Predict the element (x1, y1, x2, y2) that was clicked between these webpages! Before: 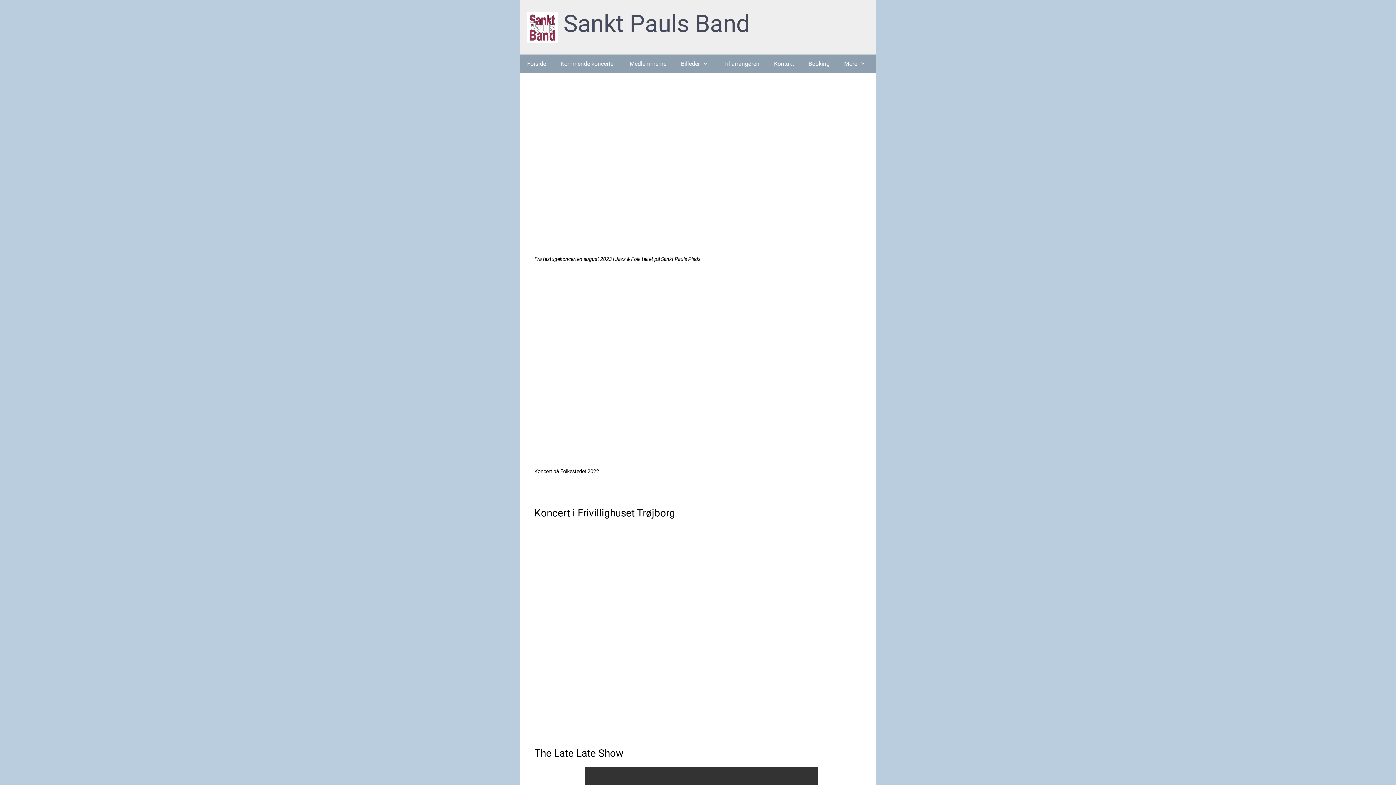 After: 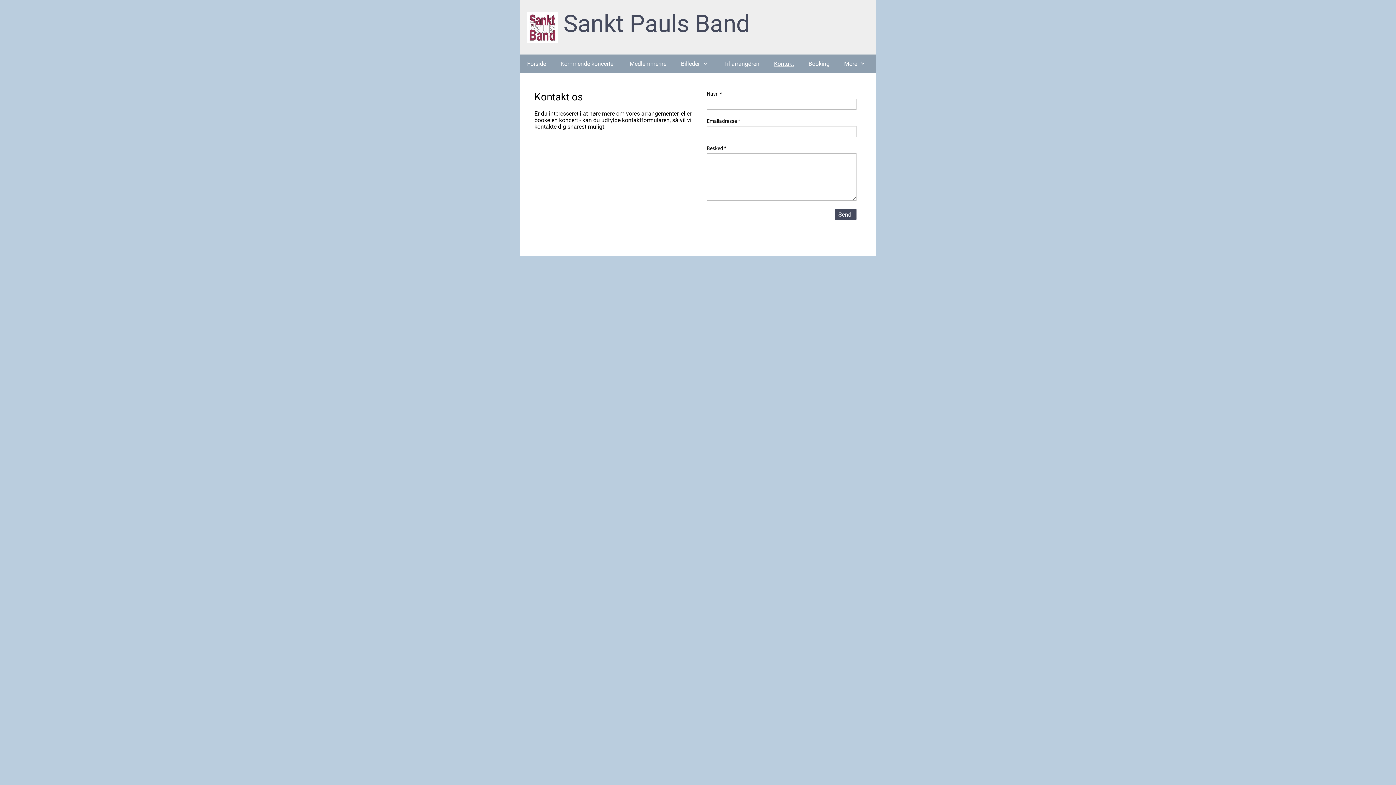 Action: bbox: (766, 54, 801, 73) label: Kontakt